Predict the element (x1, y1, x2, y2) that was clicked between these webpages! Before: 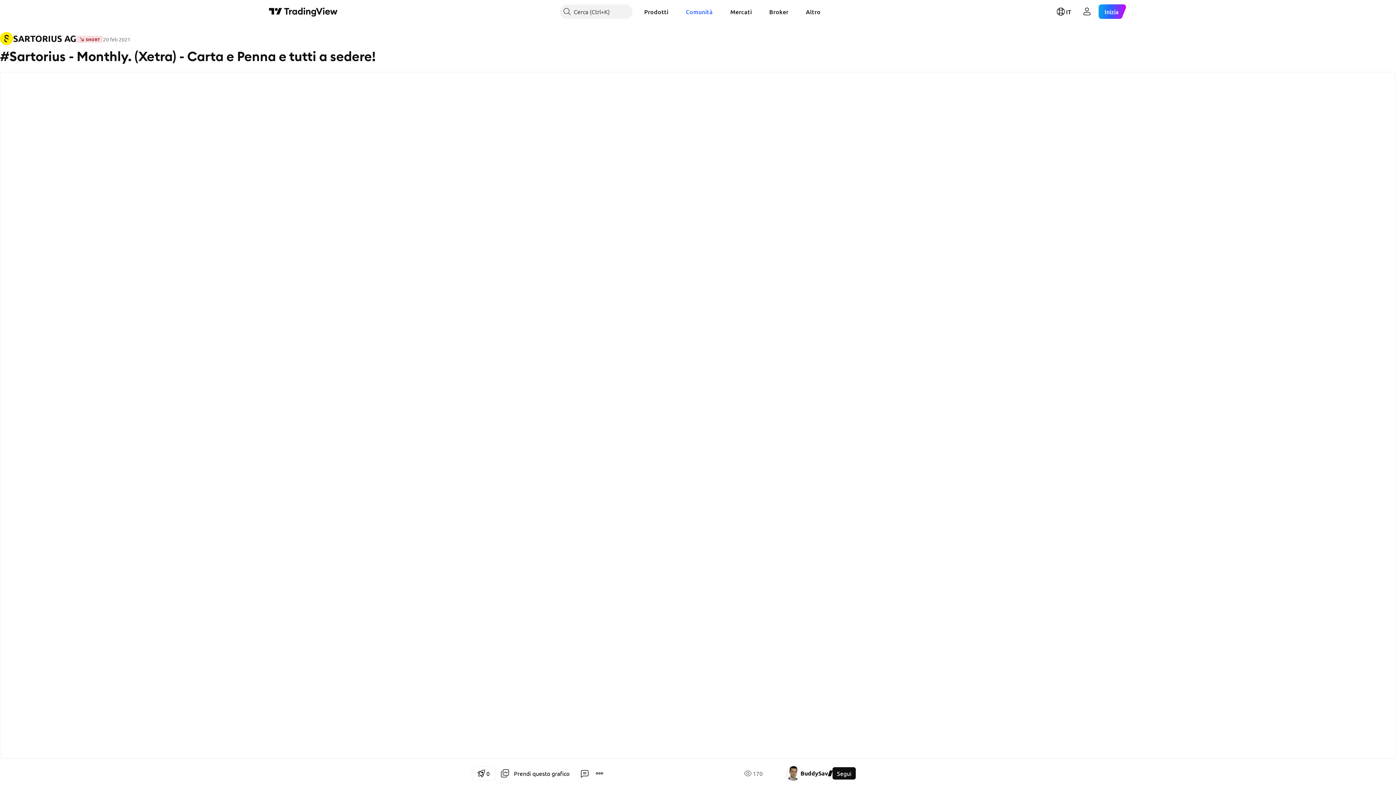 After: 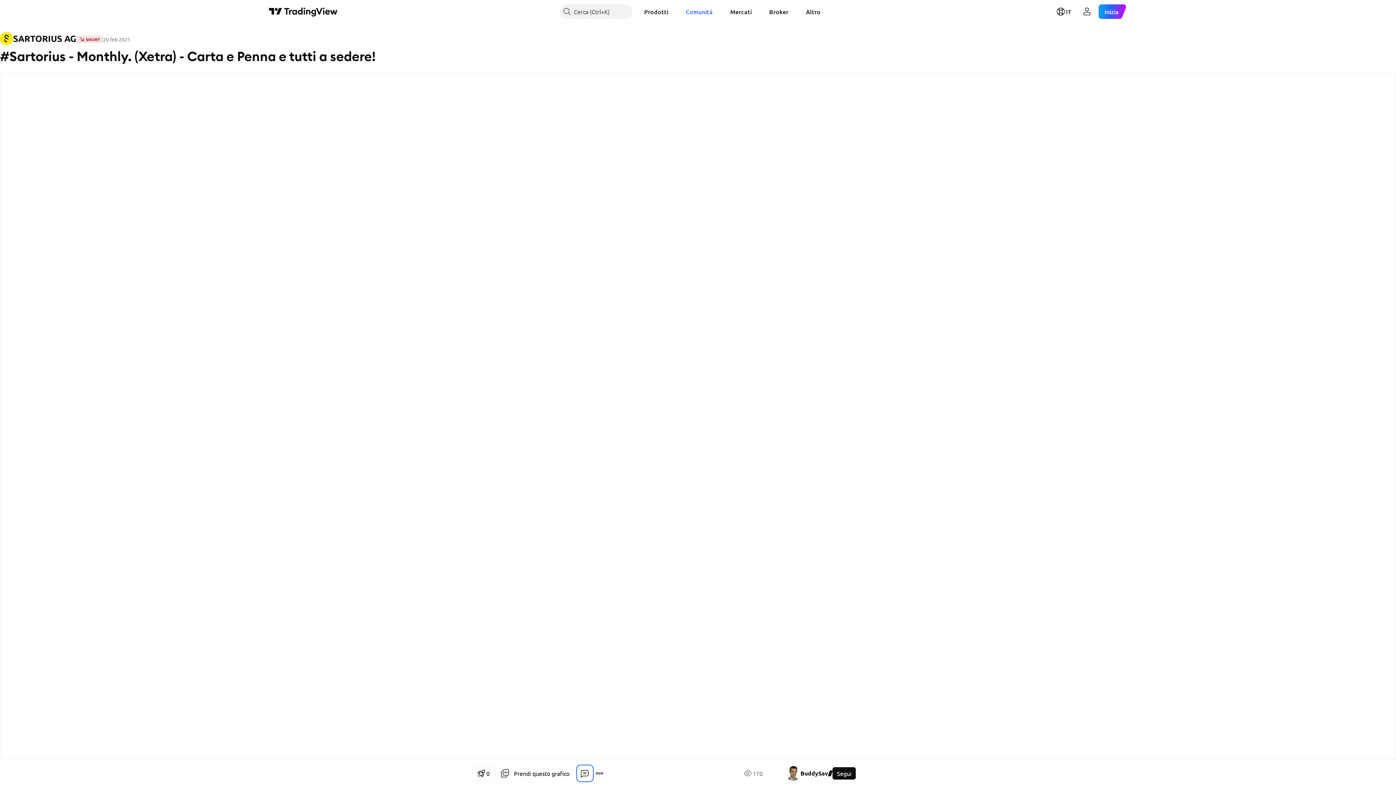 Action: bbox: (577, 766, 592, 781)